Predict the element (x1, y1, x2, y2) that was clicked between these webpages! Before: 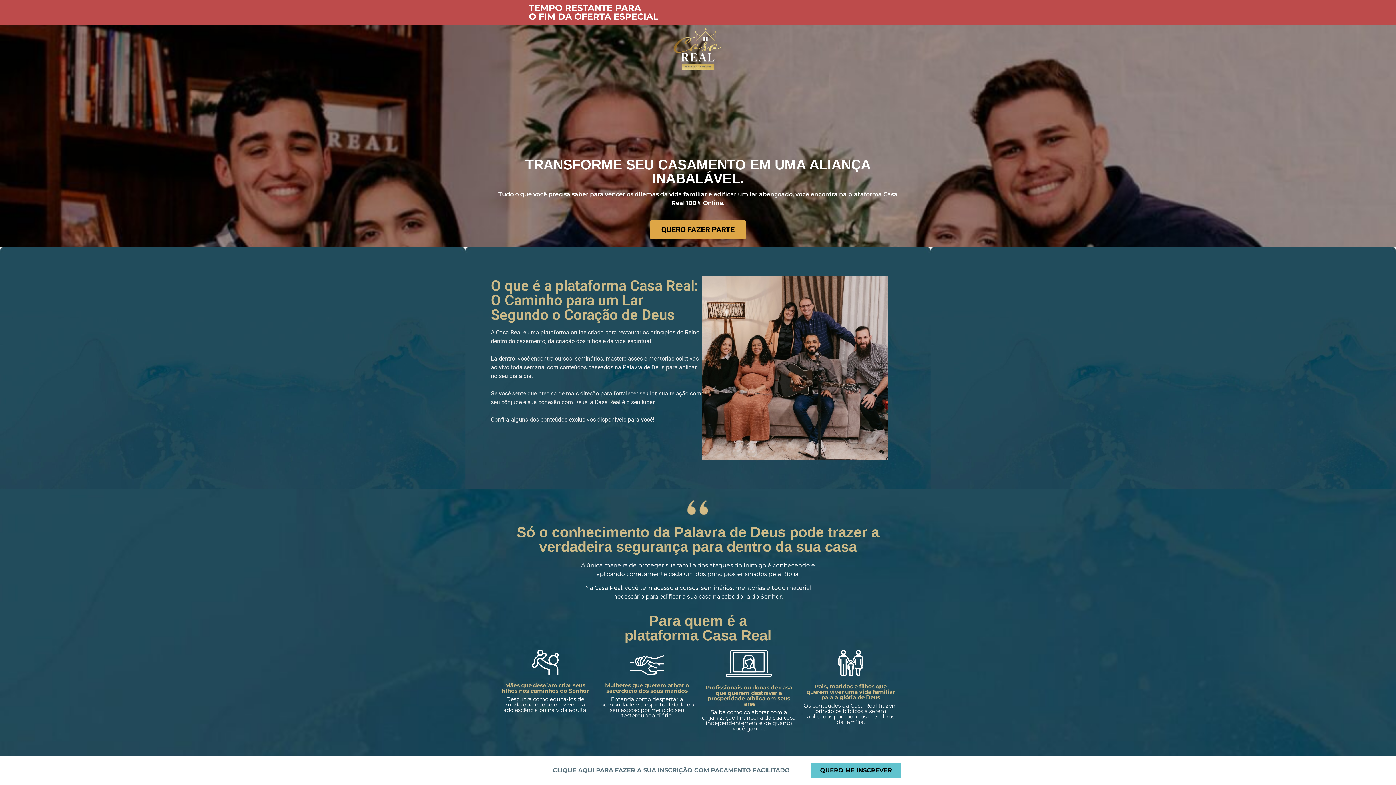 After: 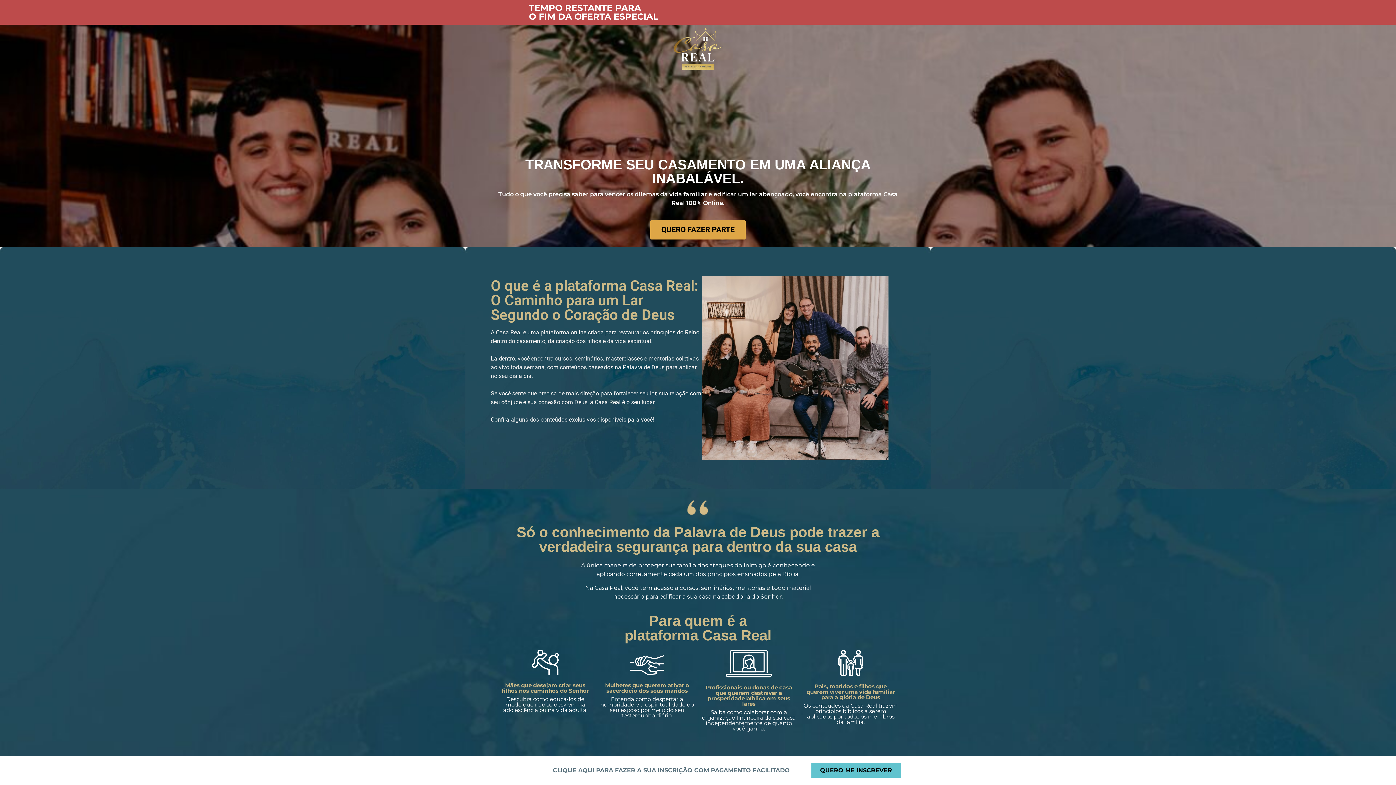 Action: label: QUERO ME INSCREVER bbox: (811, 763, 901, 778)